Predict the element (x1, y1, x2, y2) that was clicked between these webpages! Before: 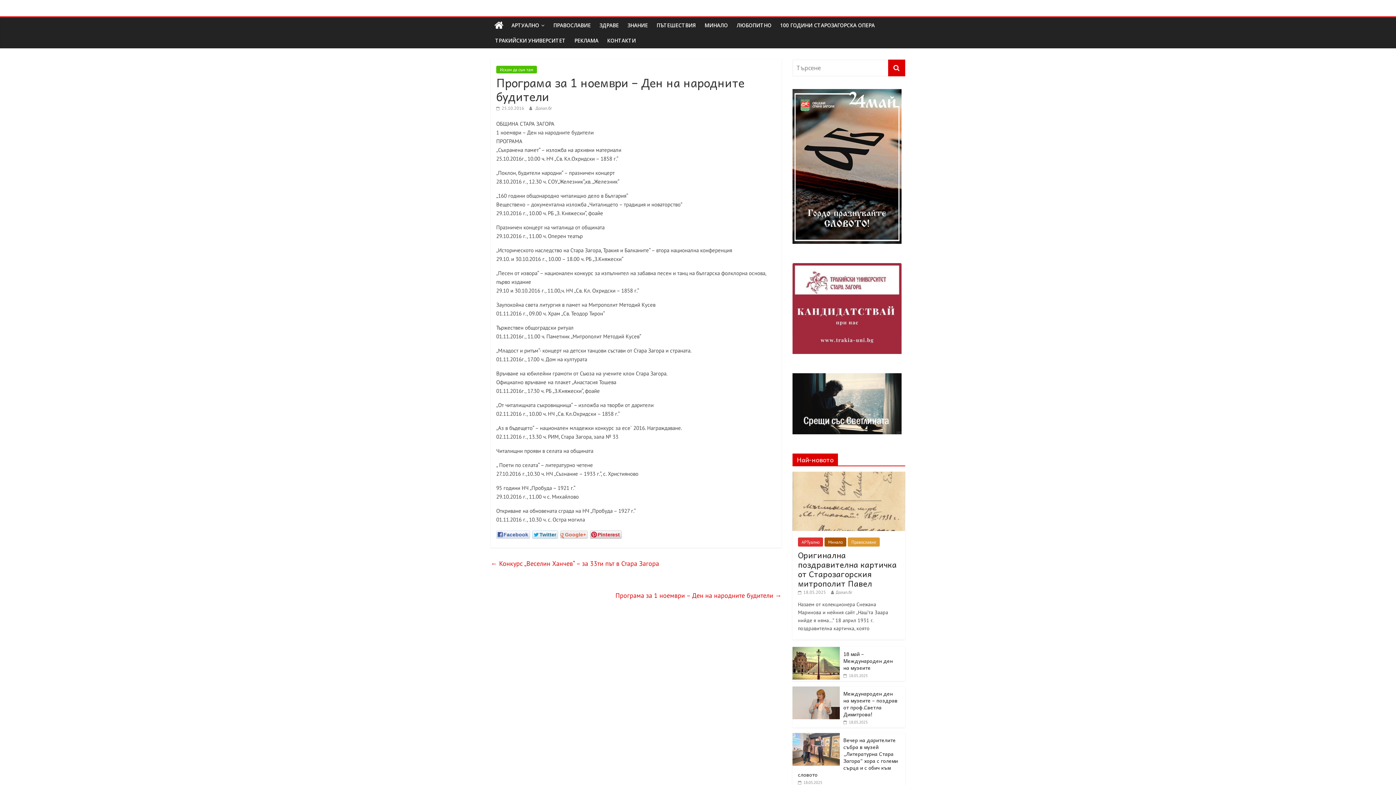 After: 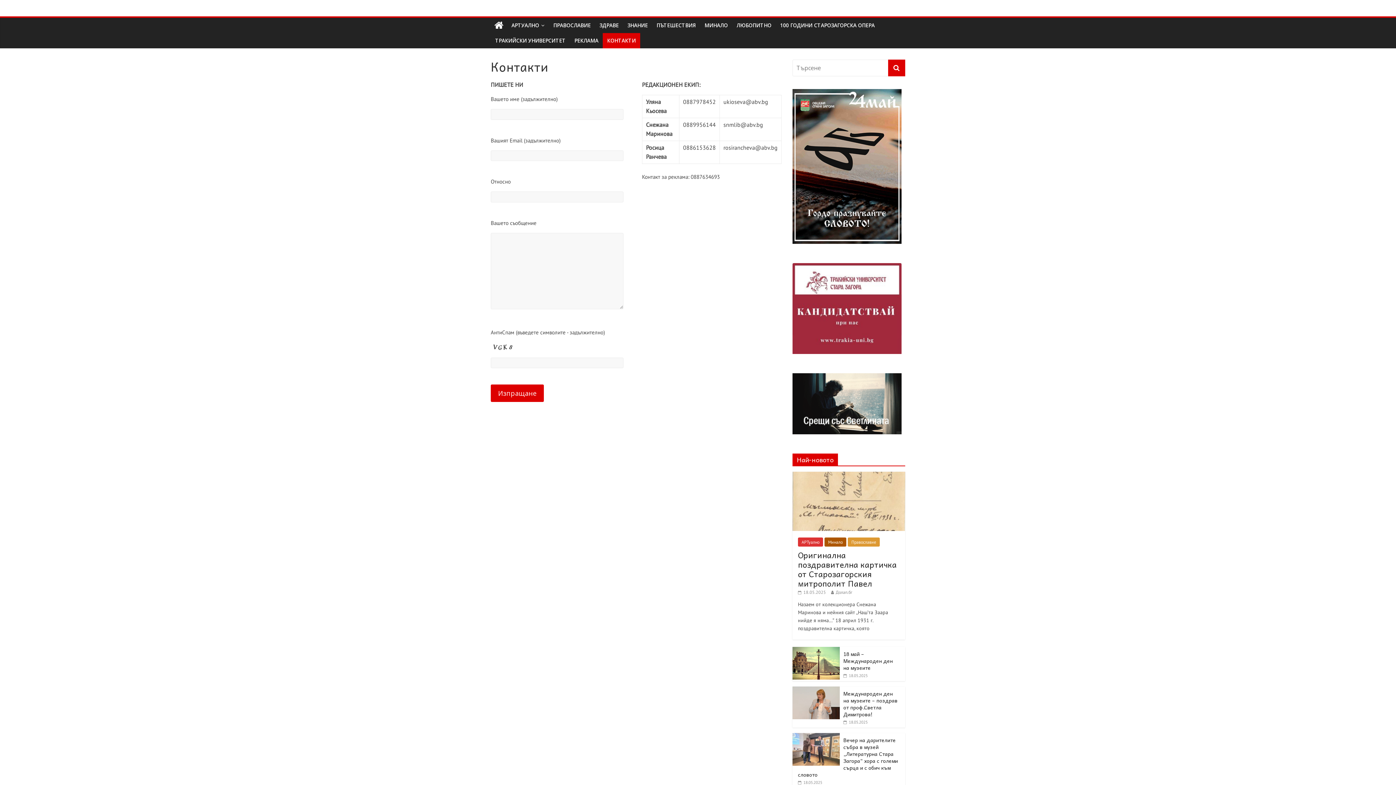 Action: bbox: (602, 33, 640, 48) label: КОНТАКТИ